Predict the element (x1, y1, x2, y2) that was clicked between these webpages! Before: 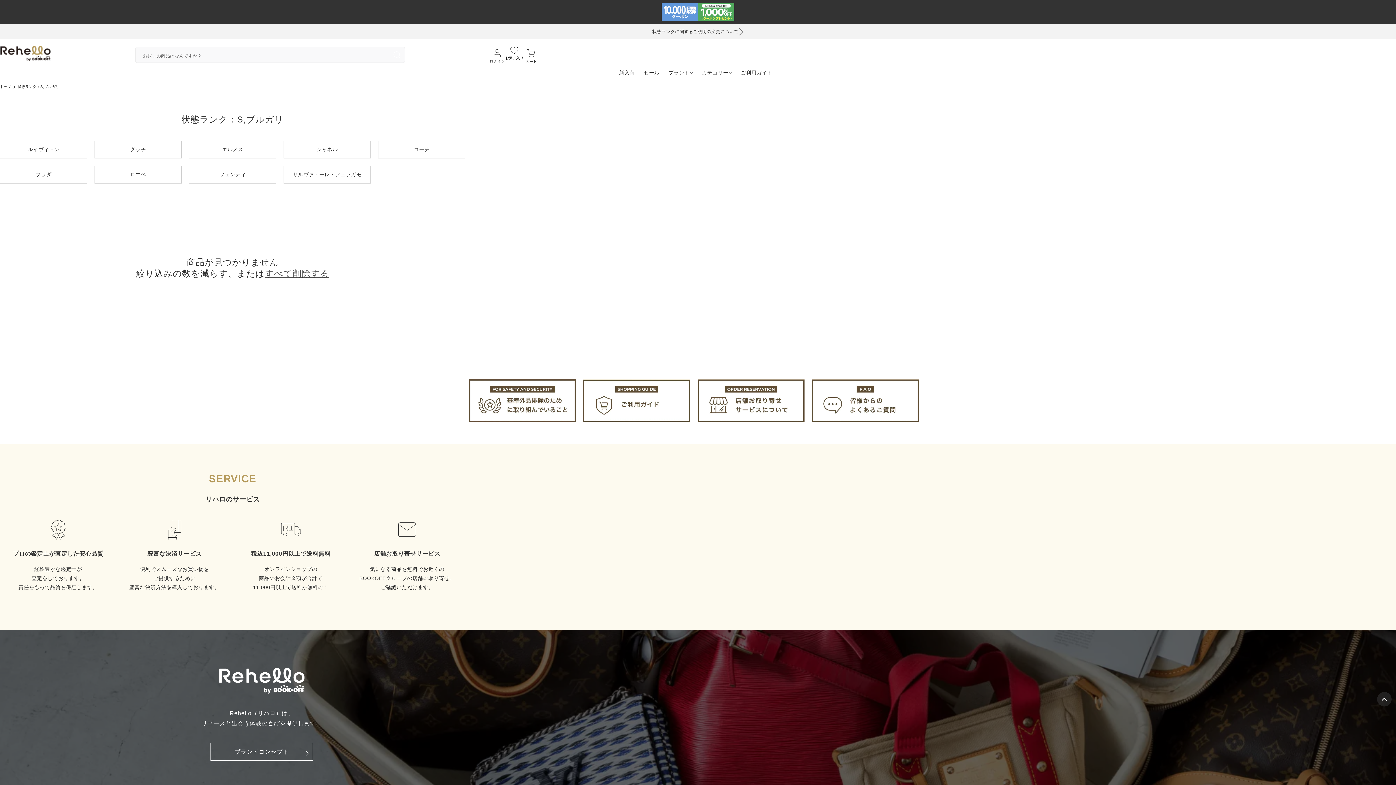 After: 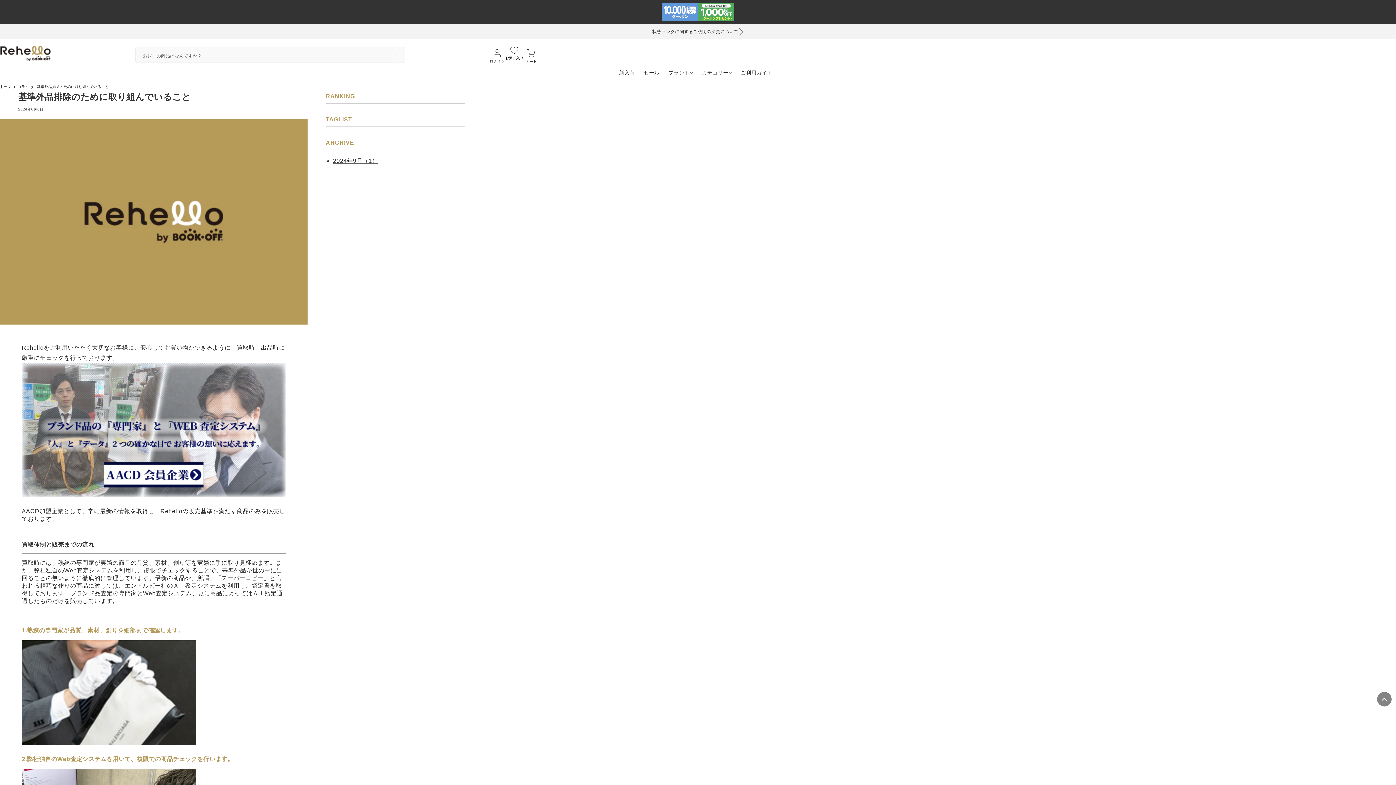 Action: bbox: (469, 417, 576, 423)